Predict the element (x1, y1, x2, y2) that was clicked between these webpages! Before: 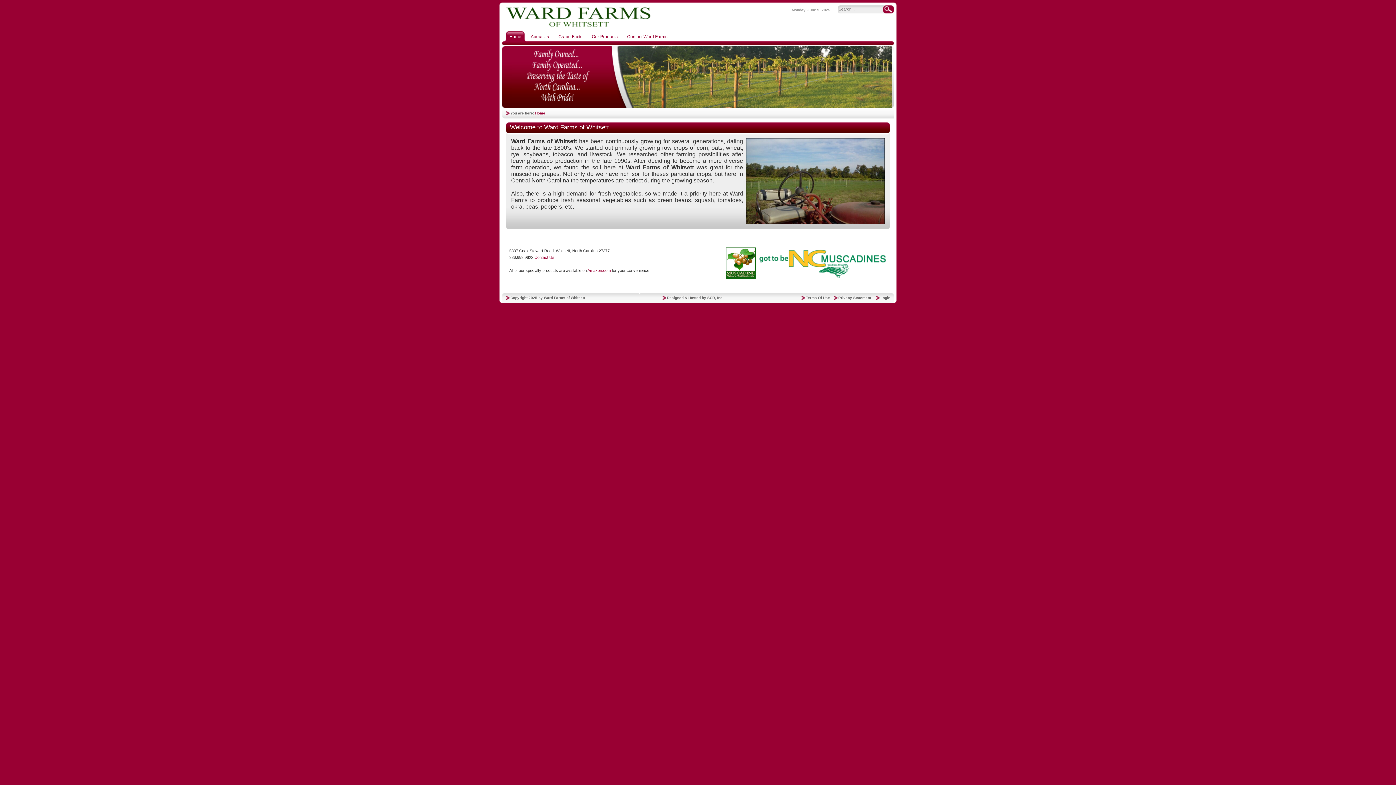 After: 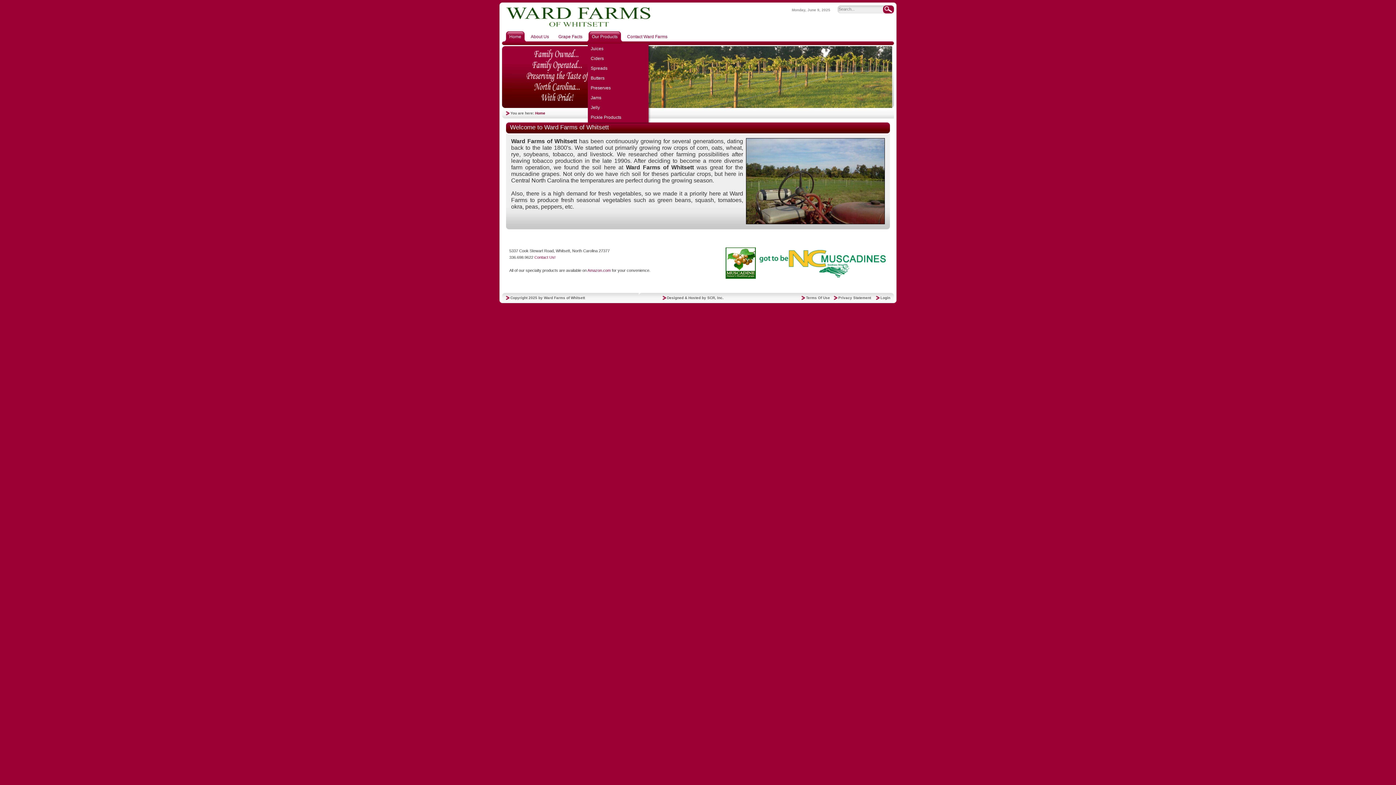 Action: bbox: (587, 31, 622, 42) label: Our Products